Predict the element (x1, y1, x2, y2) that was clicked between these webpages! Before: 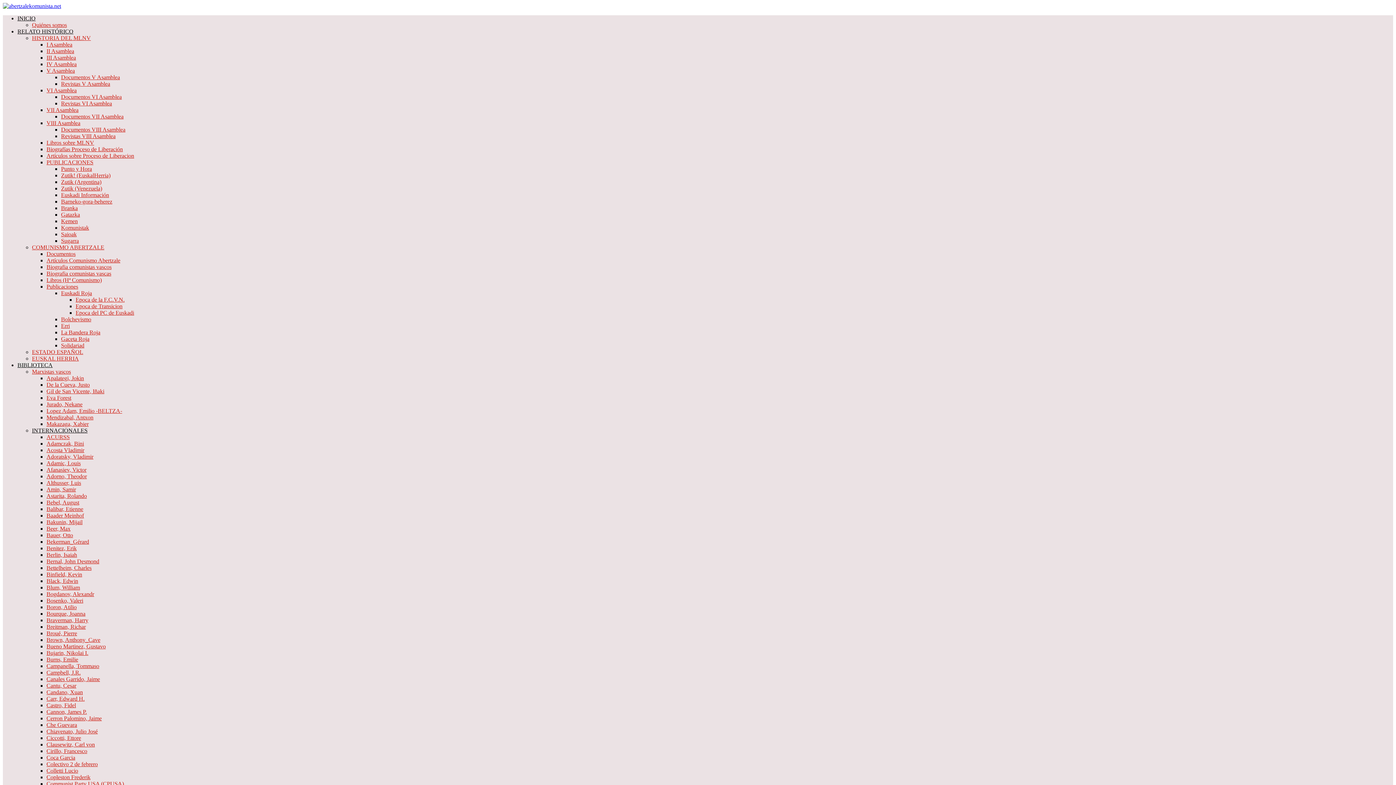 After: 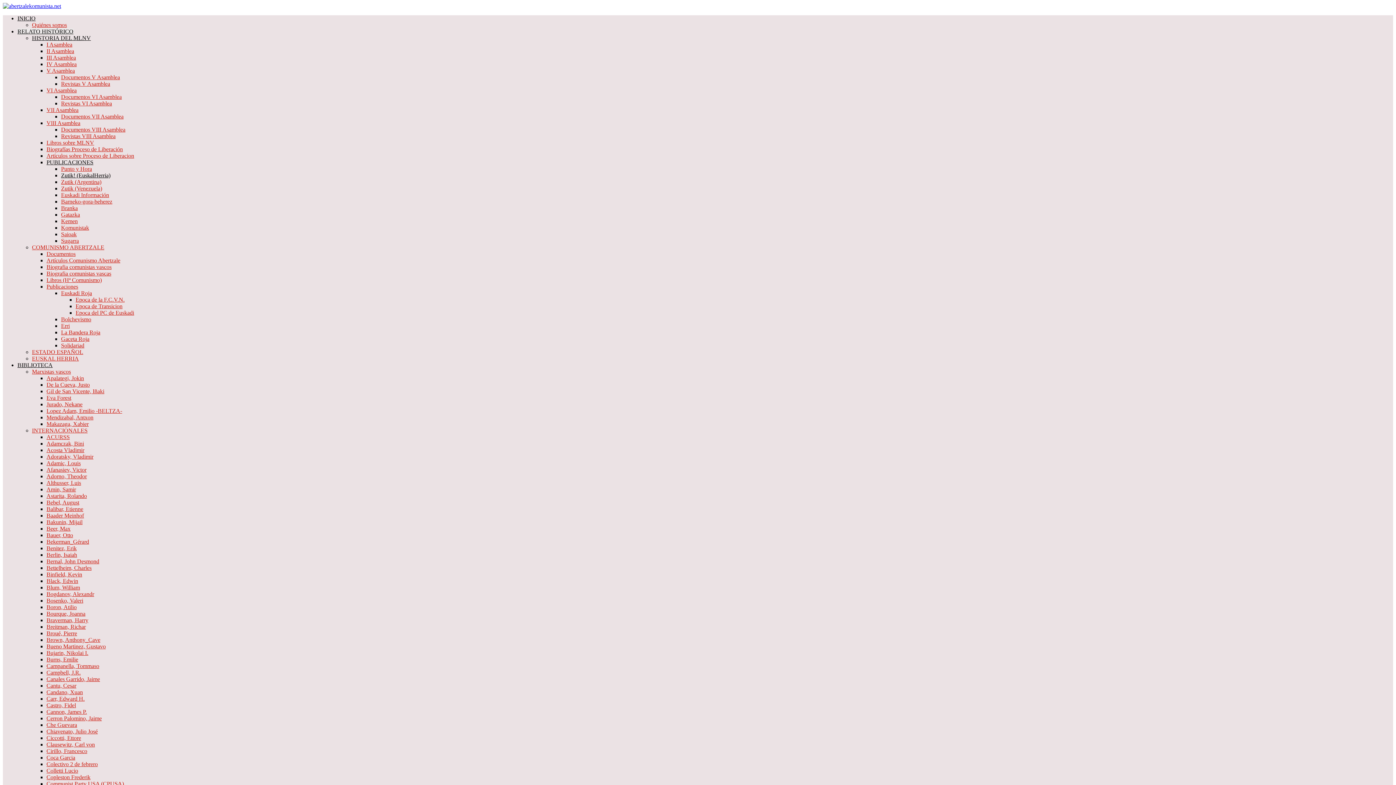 Action: label: Zutik! (EuskalHerria) bbox: (61, 172, 110, 178)